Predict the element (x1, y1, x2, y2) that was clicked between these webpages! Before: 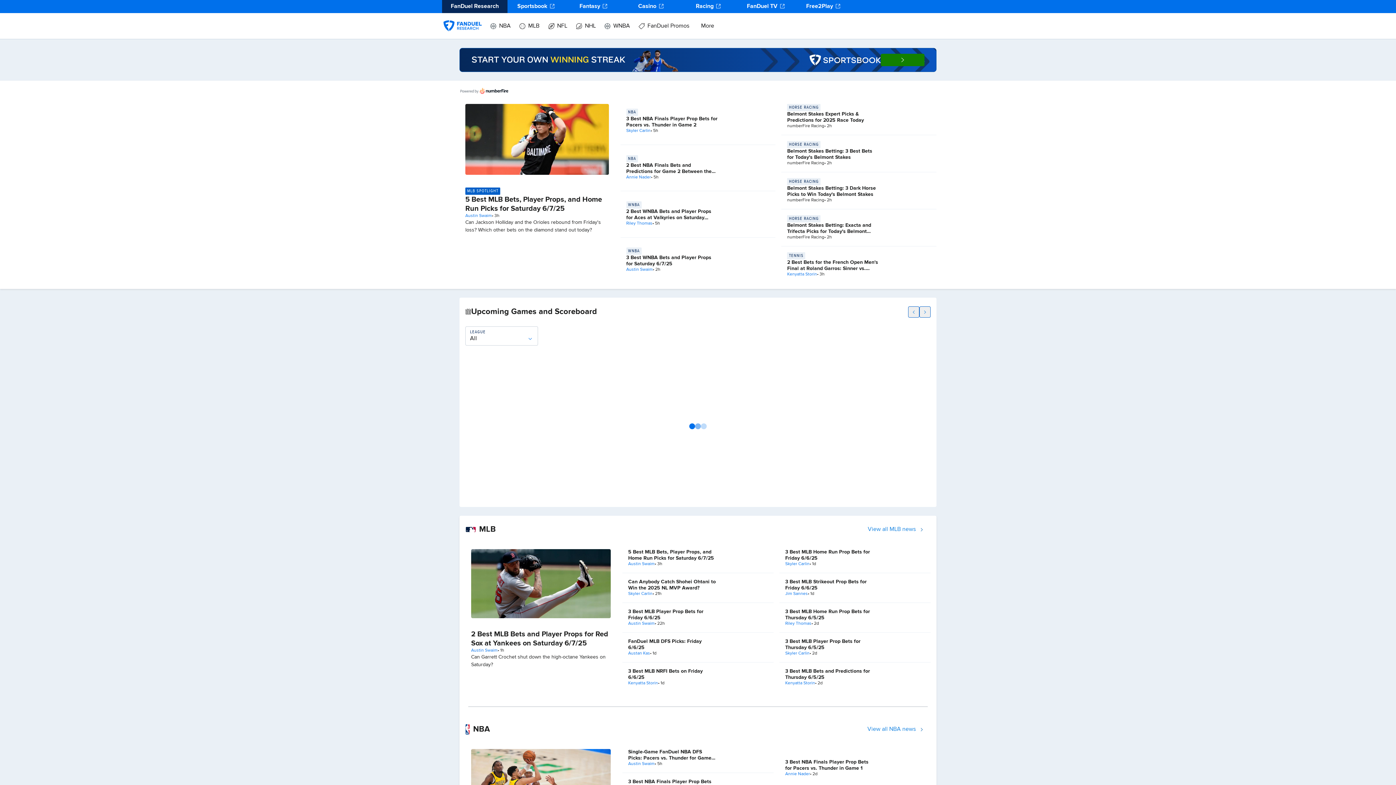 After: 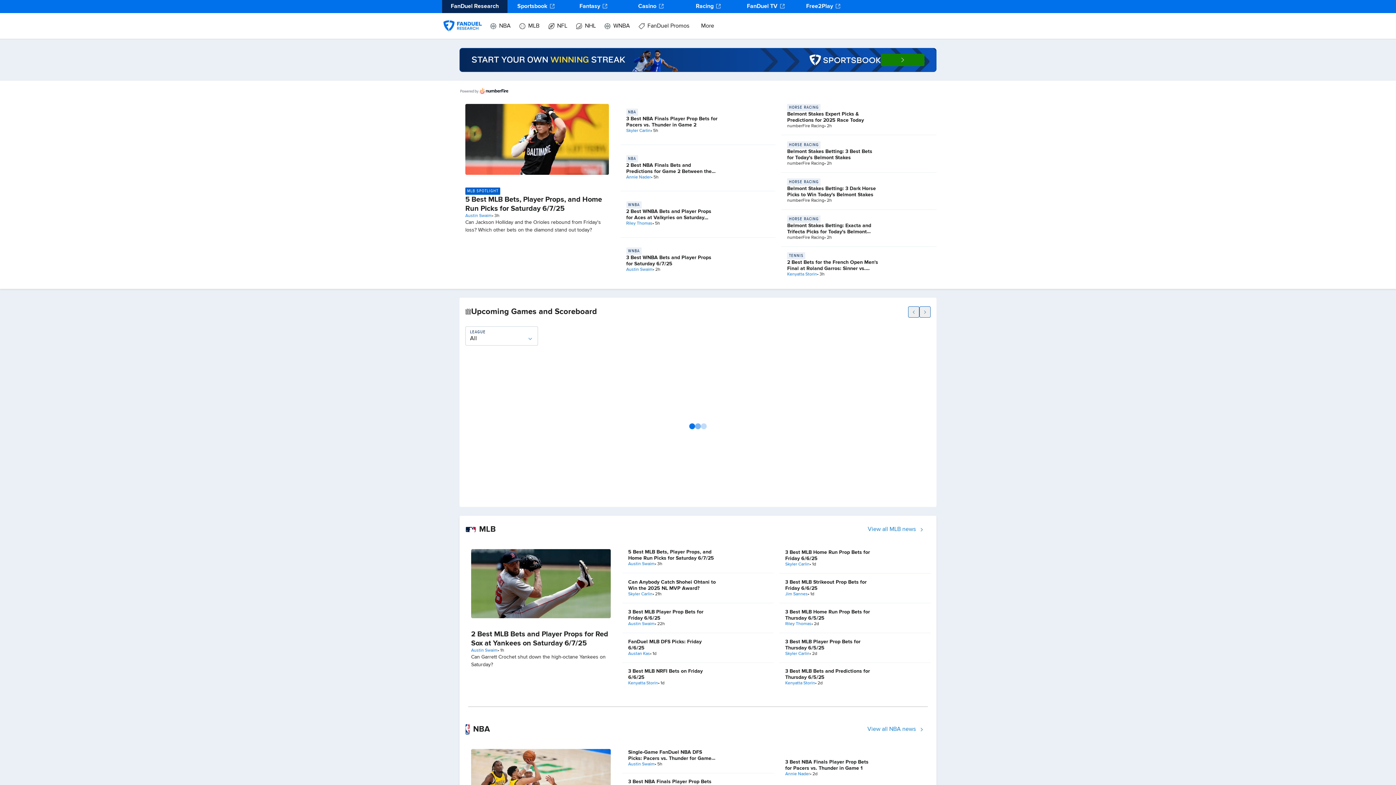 Action: bbox: (881, 53, 924, 66)